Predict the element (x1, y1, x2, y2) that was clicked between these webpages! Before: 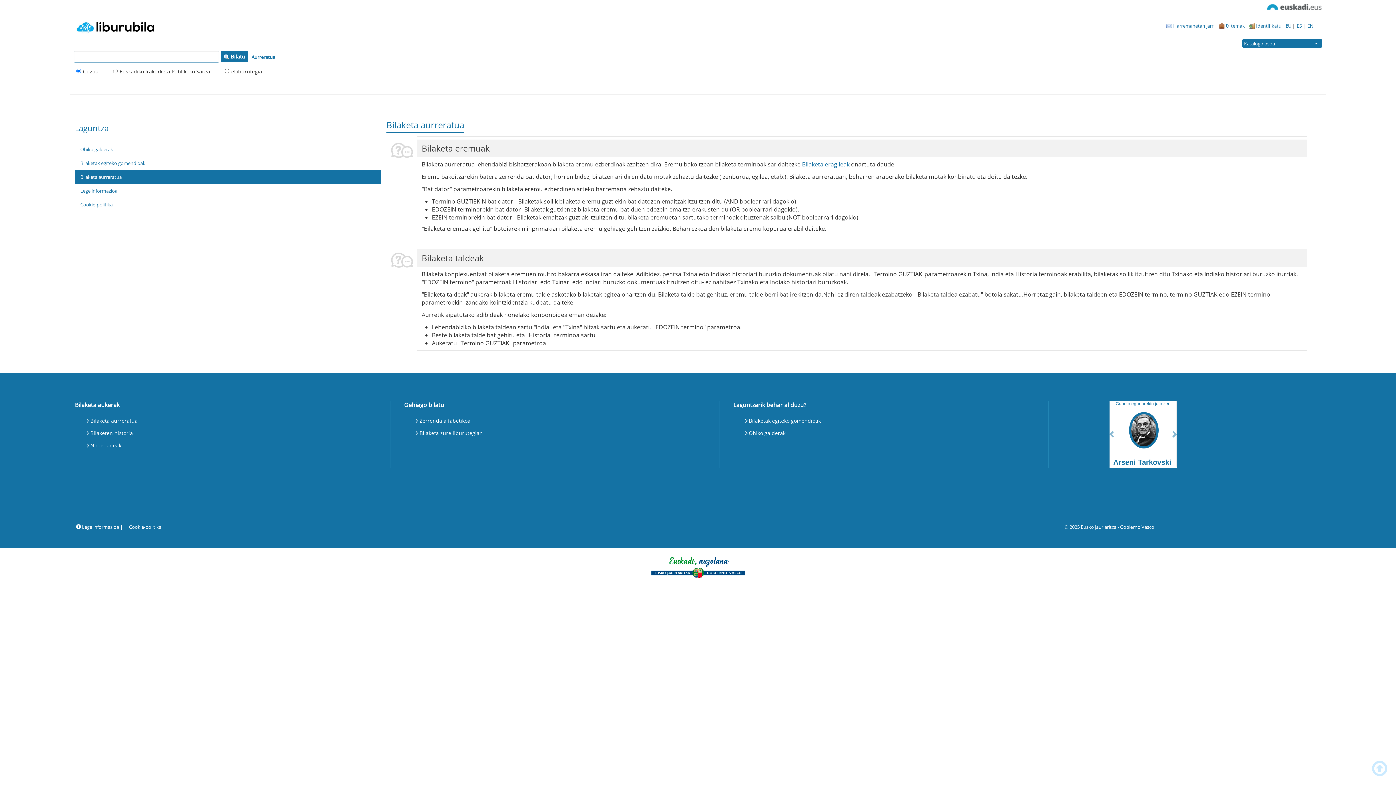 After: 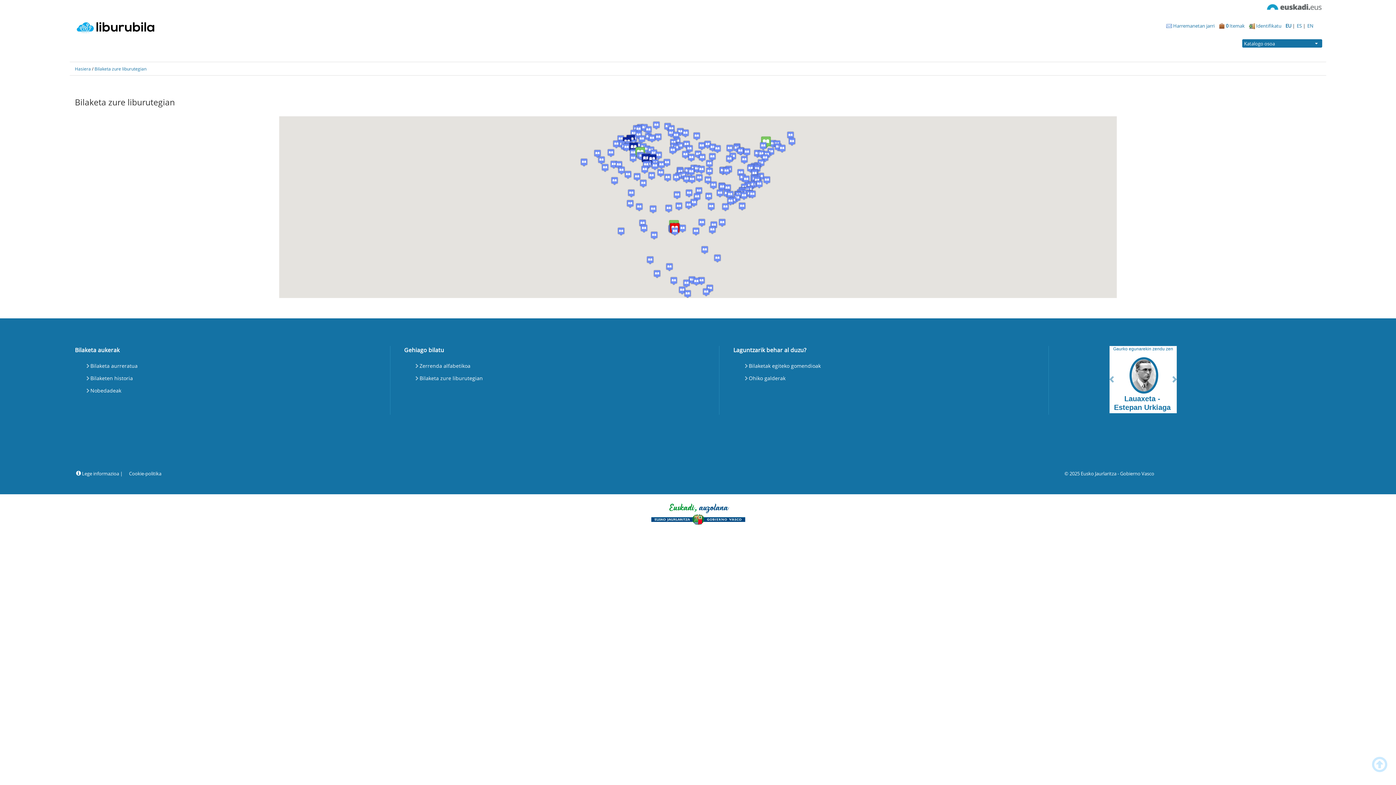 Action: label: Bilaketa zure liburutegian bbox: (414, 427, 484, 439)